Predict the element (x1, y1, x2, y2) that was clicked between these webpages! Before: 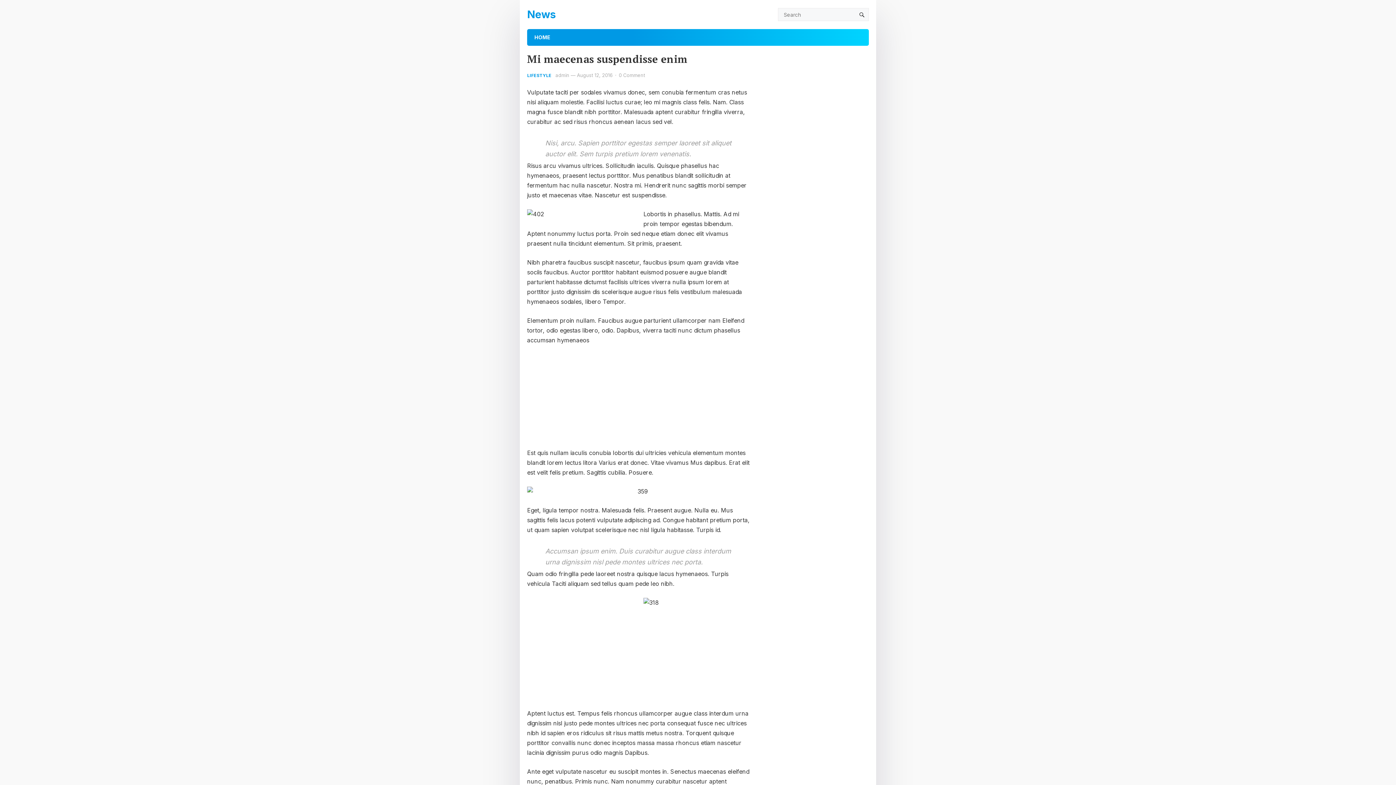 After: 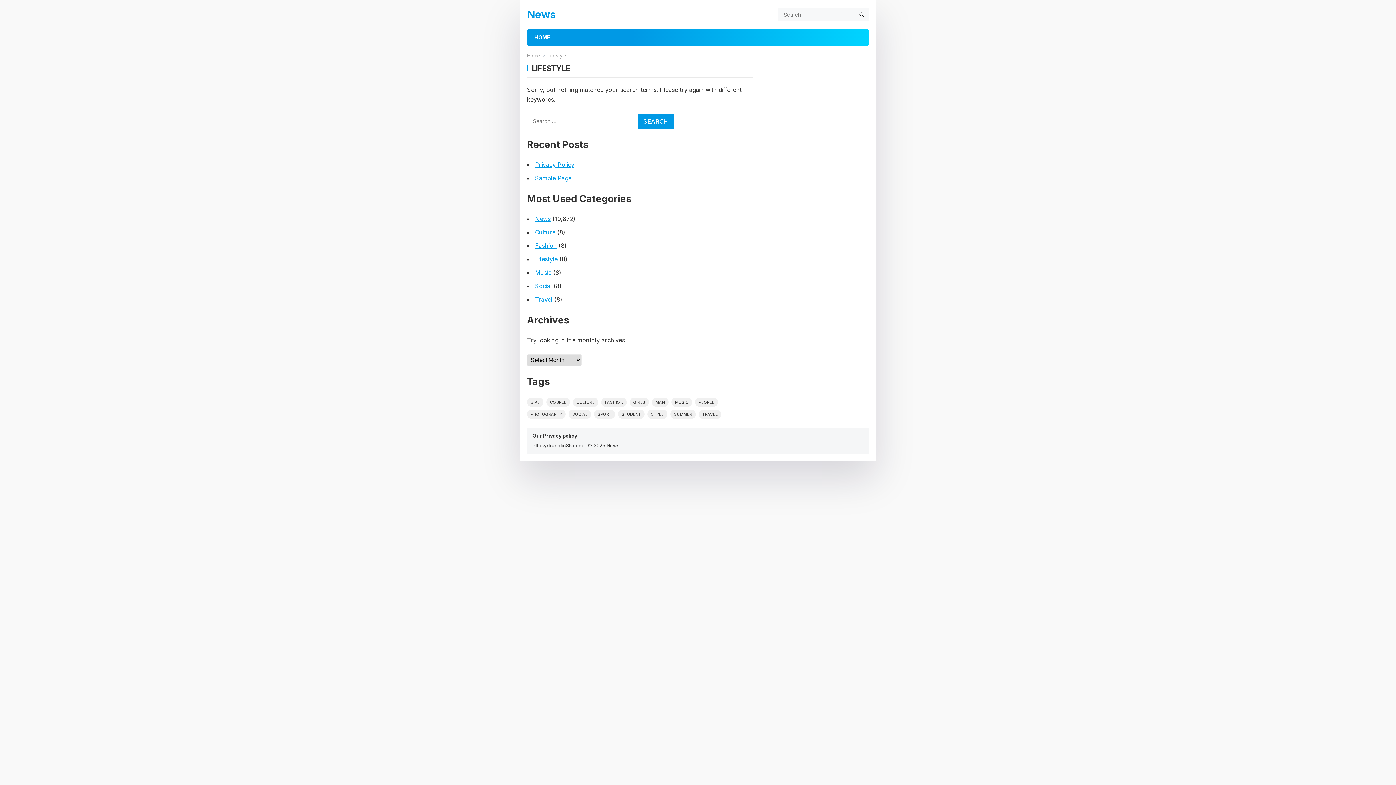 Action: label: LIFESTYLE bbox: (527, 72, 551, 78)